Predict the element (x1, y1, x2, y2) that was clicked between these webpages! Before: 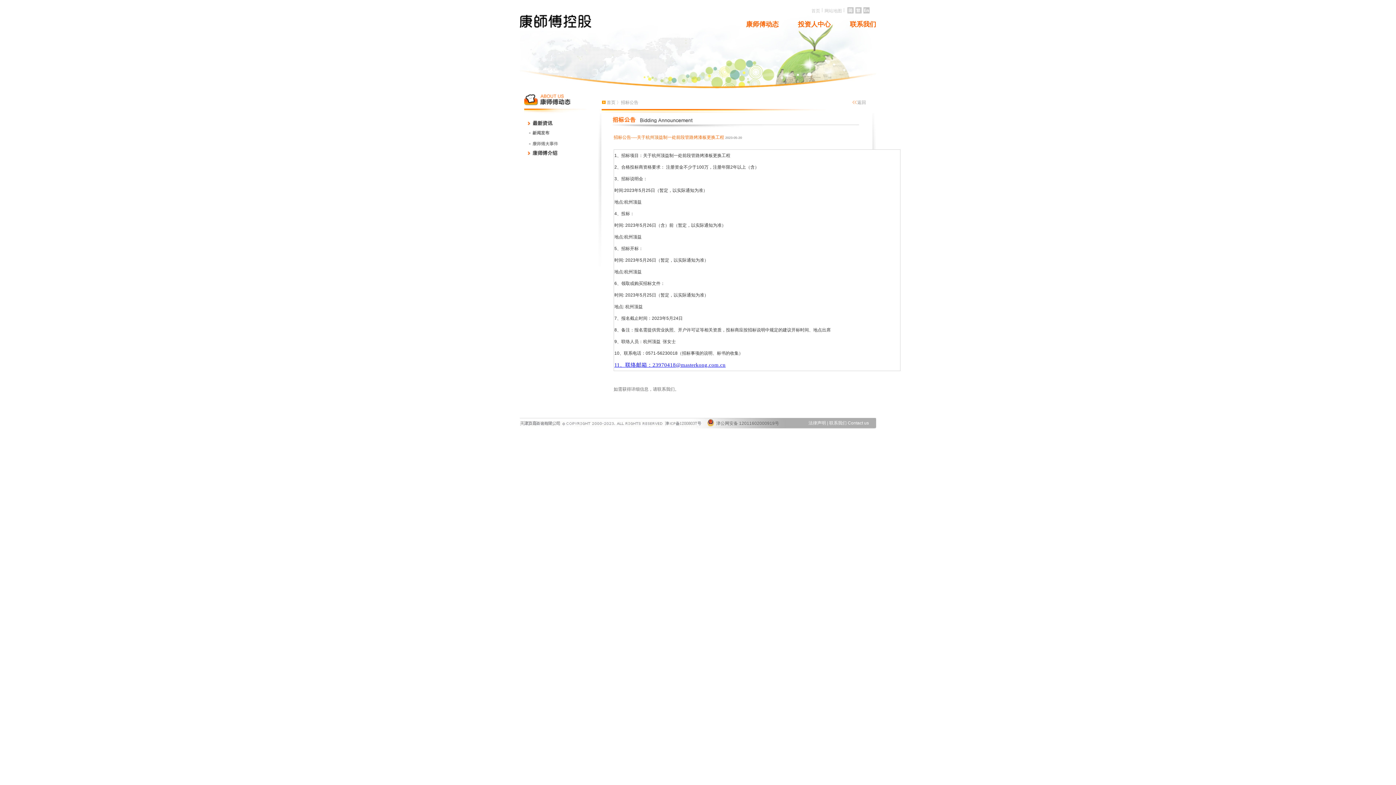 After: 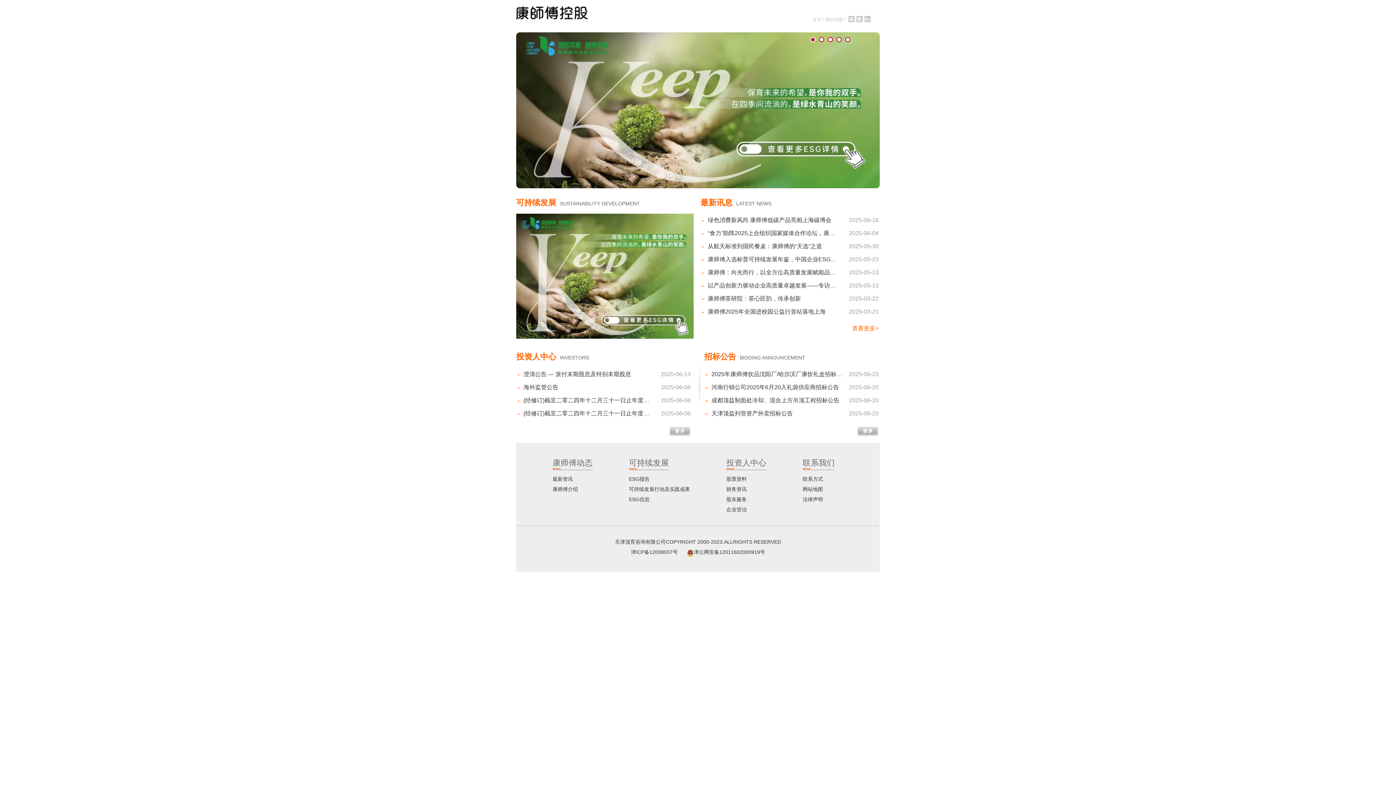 Action: bbox: (606, 100, 615, 105) label: 首页